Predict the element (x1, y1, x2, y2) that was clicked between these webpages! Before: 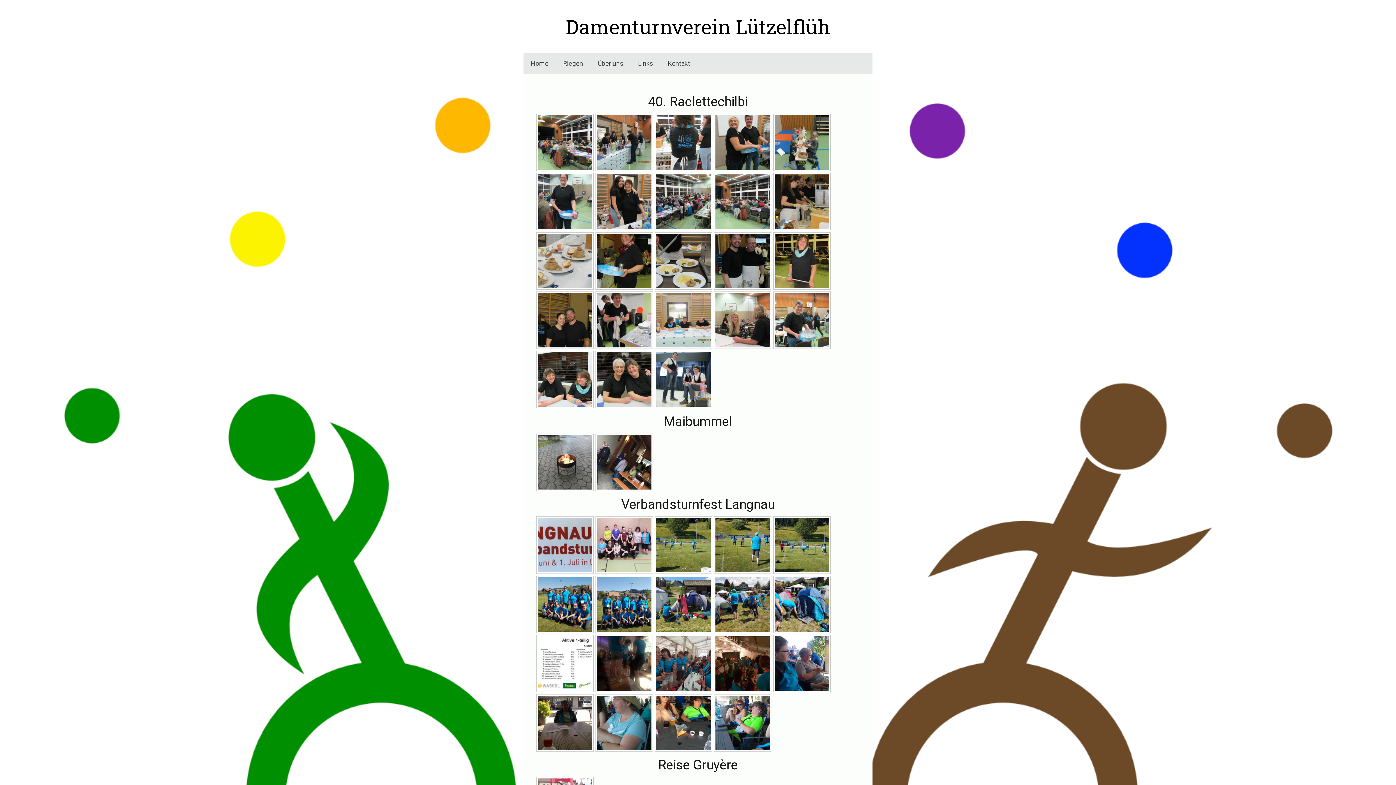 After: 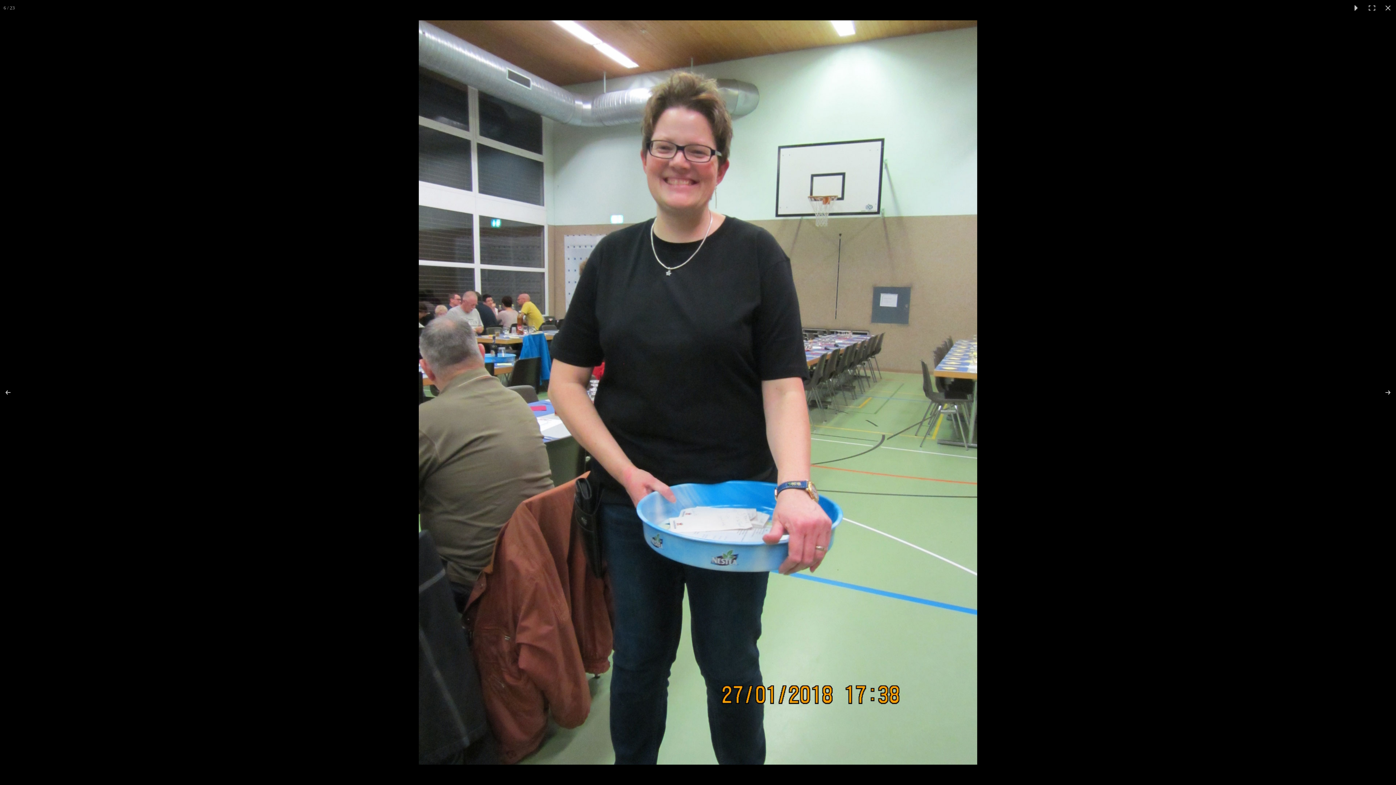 Action: bbox: (536, 173, 593, 230)